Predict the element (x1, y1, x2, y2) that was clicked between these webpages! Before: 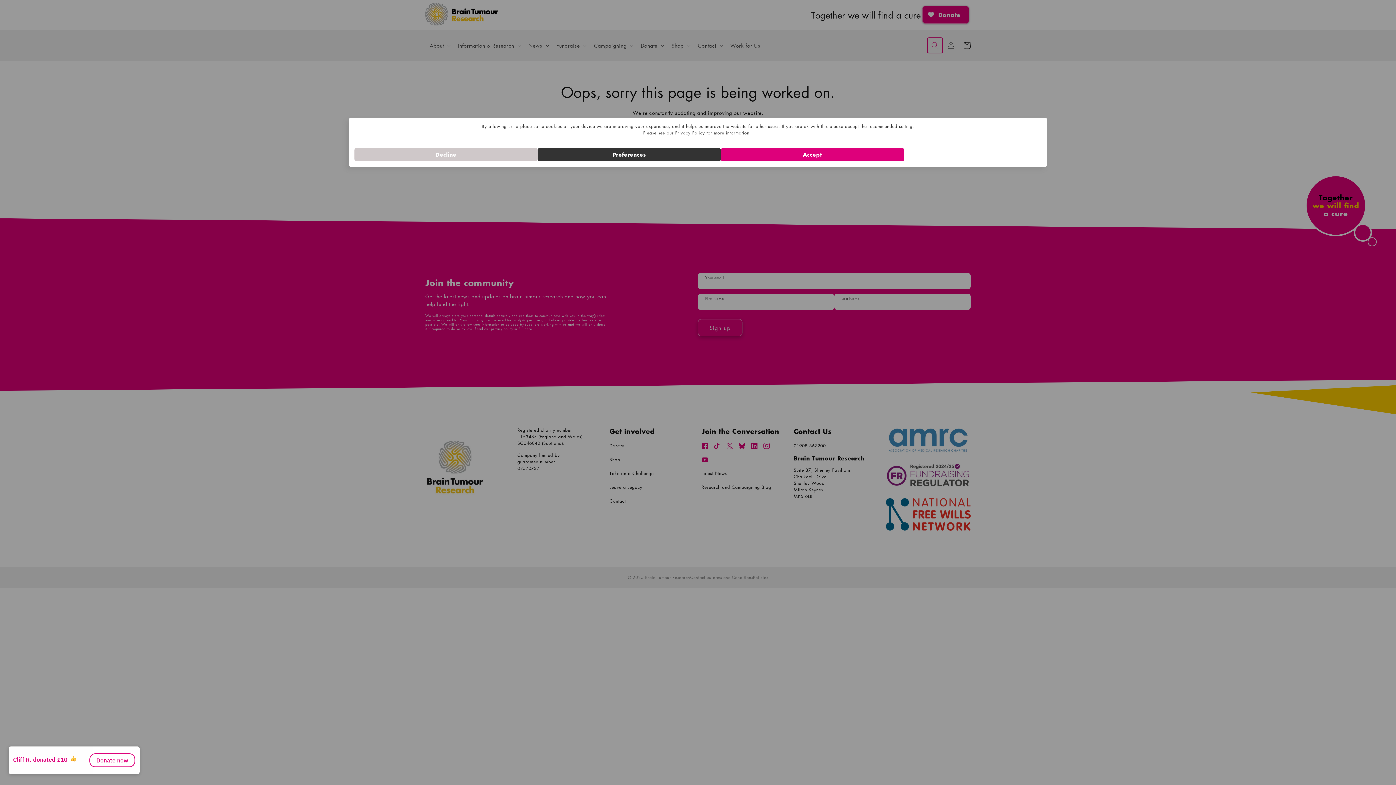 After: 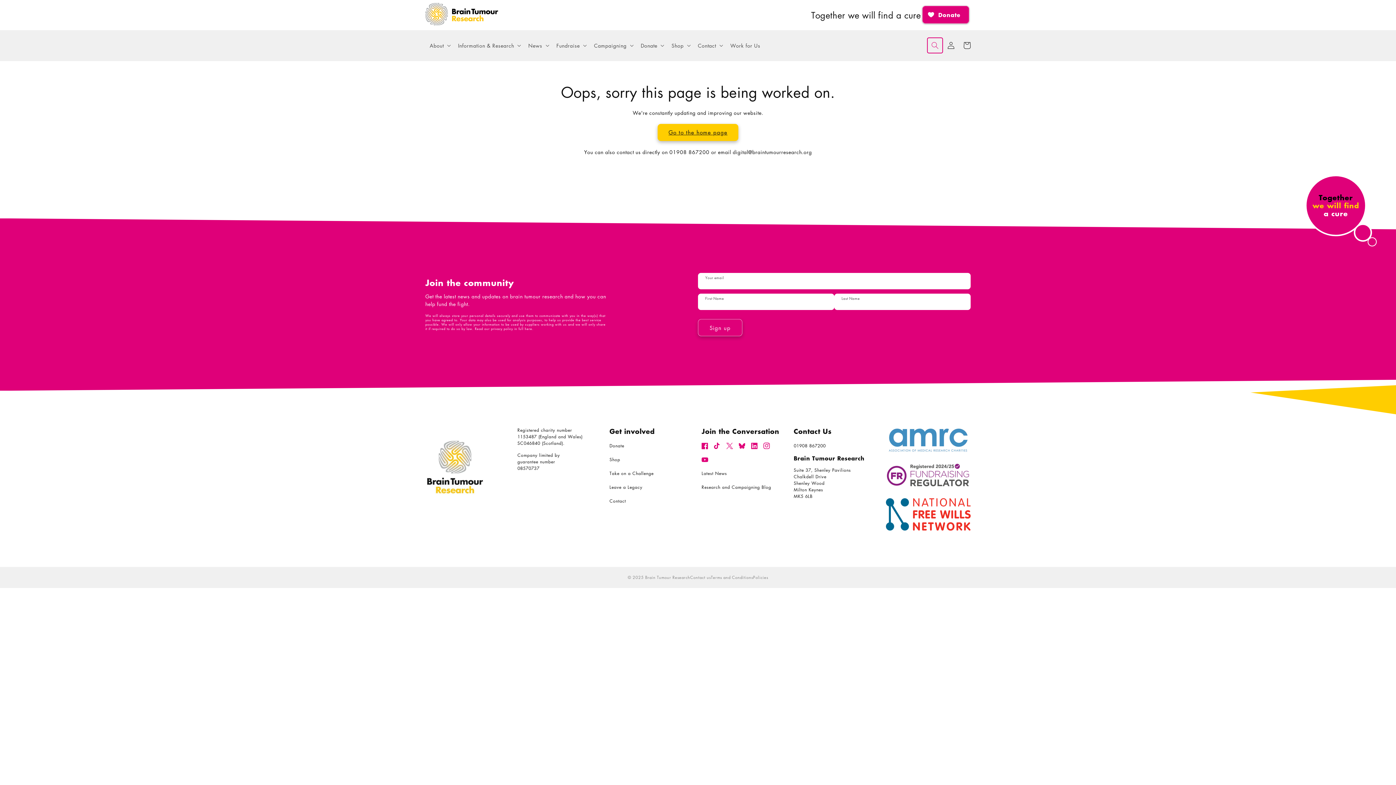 Action: bbox: (721, 148, 904, 161) label: Accept